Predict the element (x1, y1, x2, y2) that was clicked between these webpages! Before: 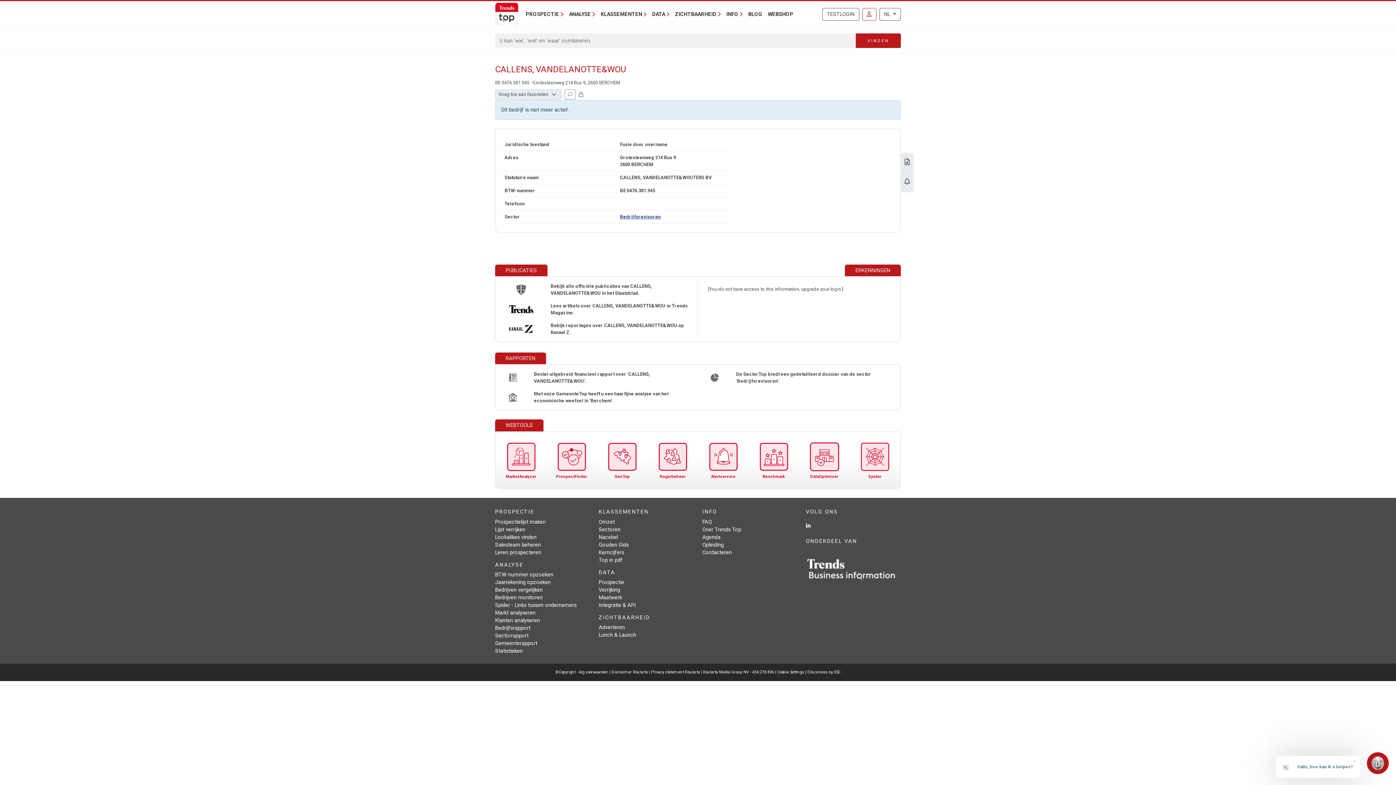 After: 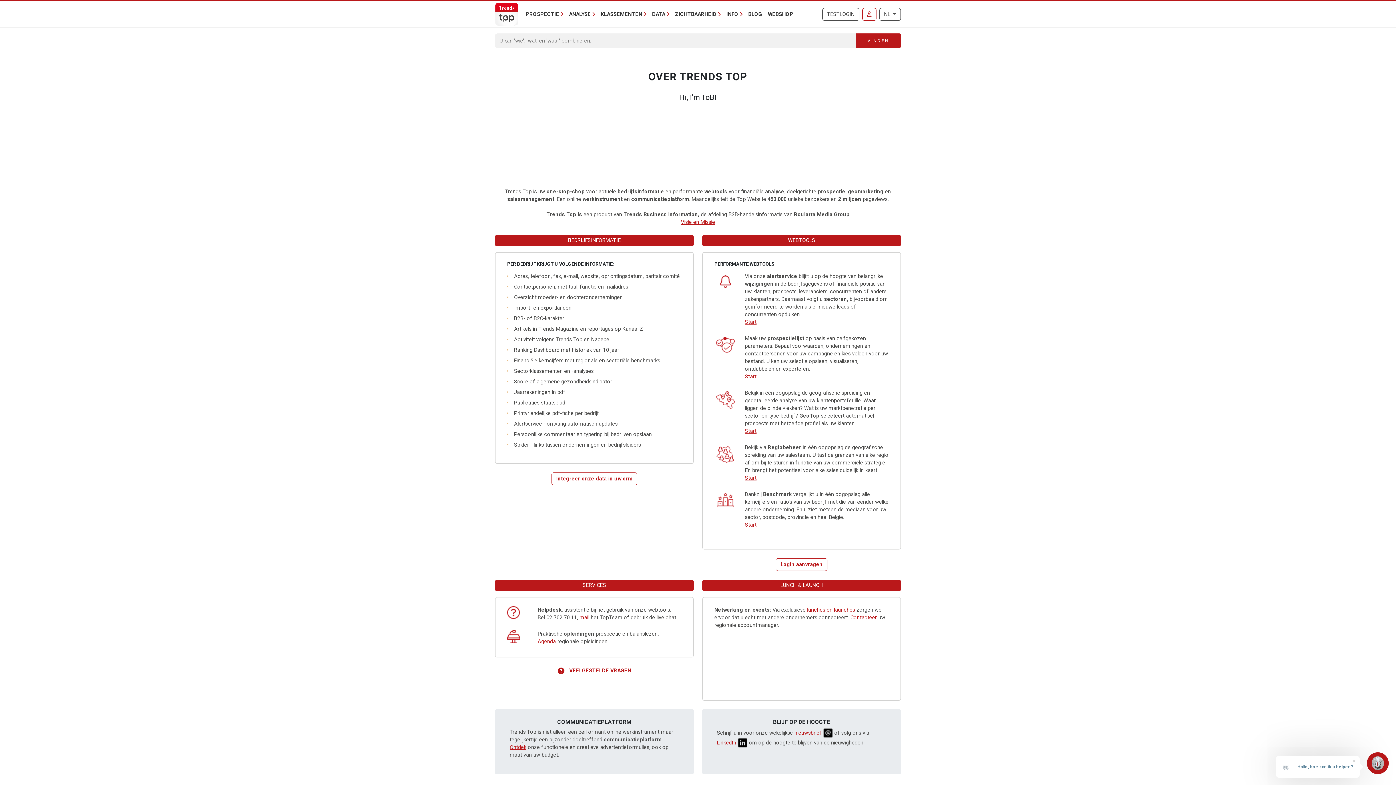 Action: bbox: (702, 526, 741, 533) label: Over Trends Top